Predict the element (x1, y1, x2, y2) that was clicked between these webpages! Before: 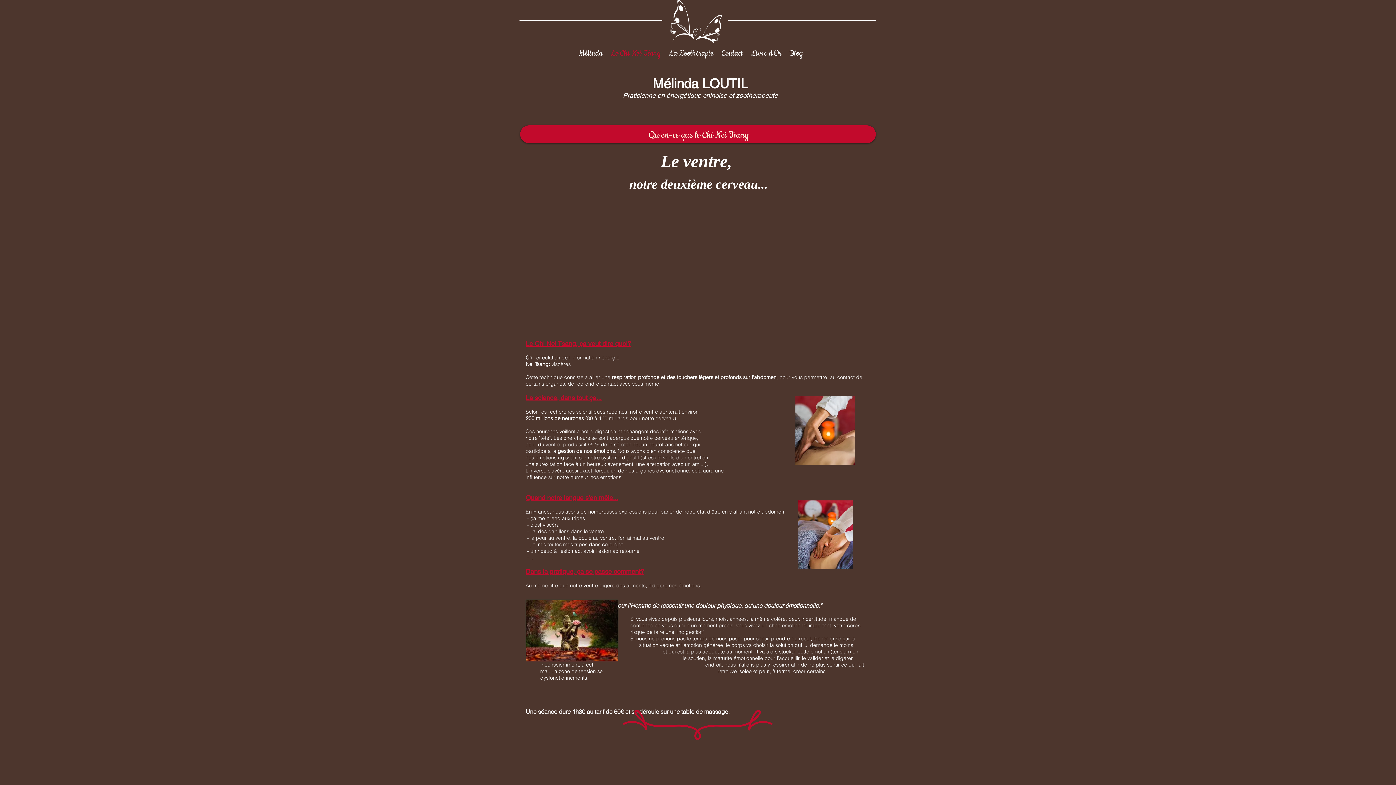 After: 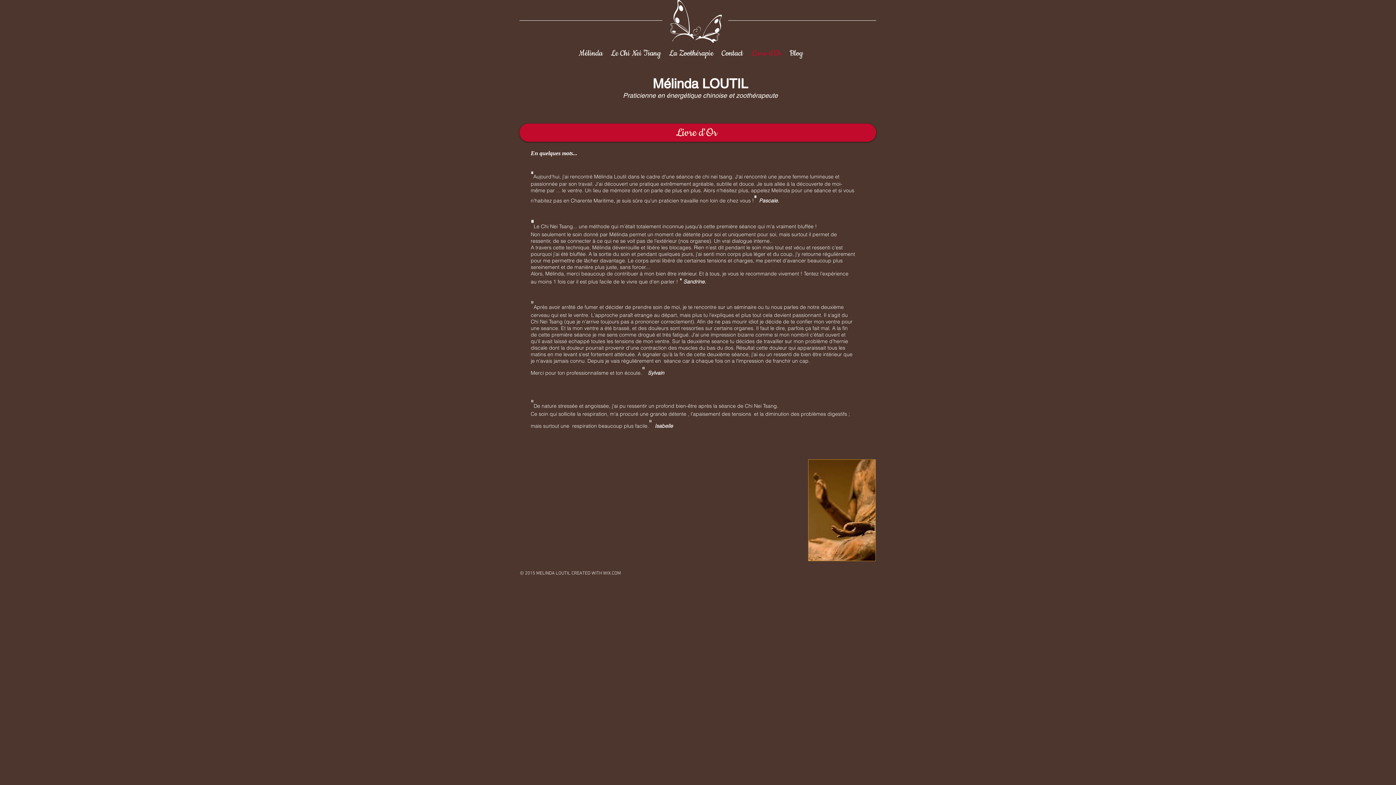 Action: bbox: (747, 42, 785, 64) label: Livre d'Or